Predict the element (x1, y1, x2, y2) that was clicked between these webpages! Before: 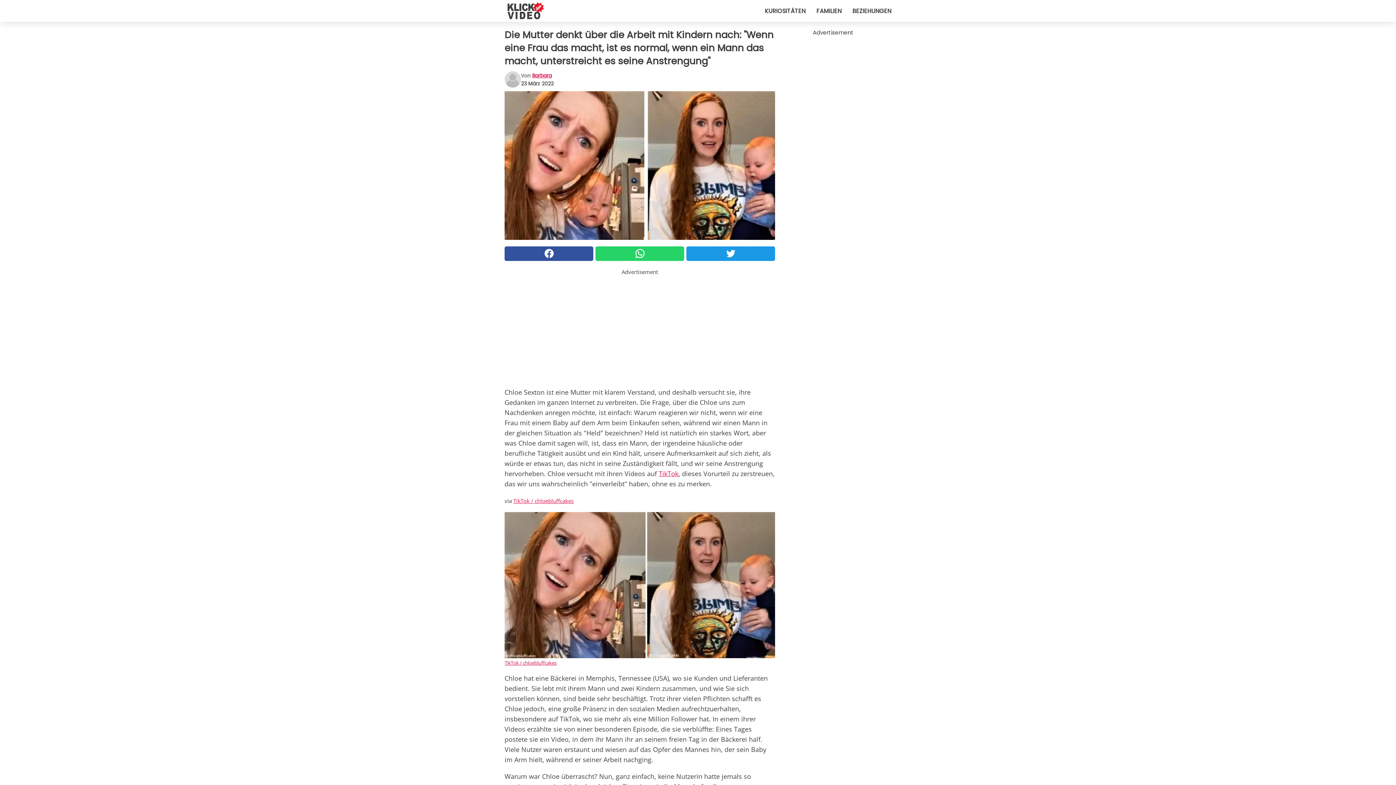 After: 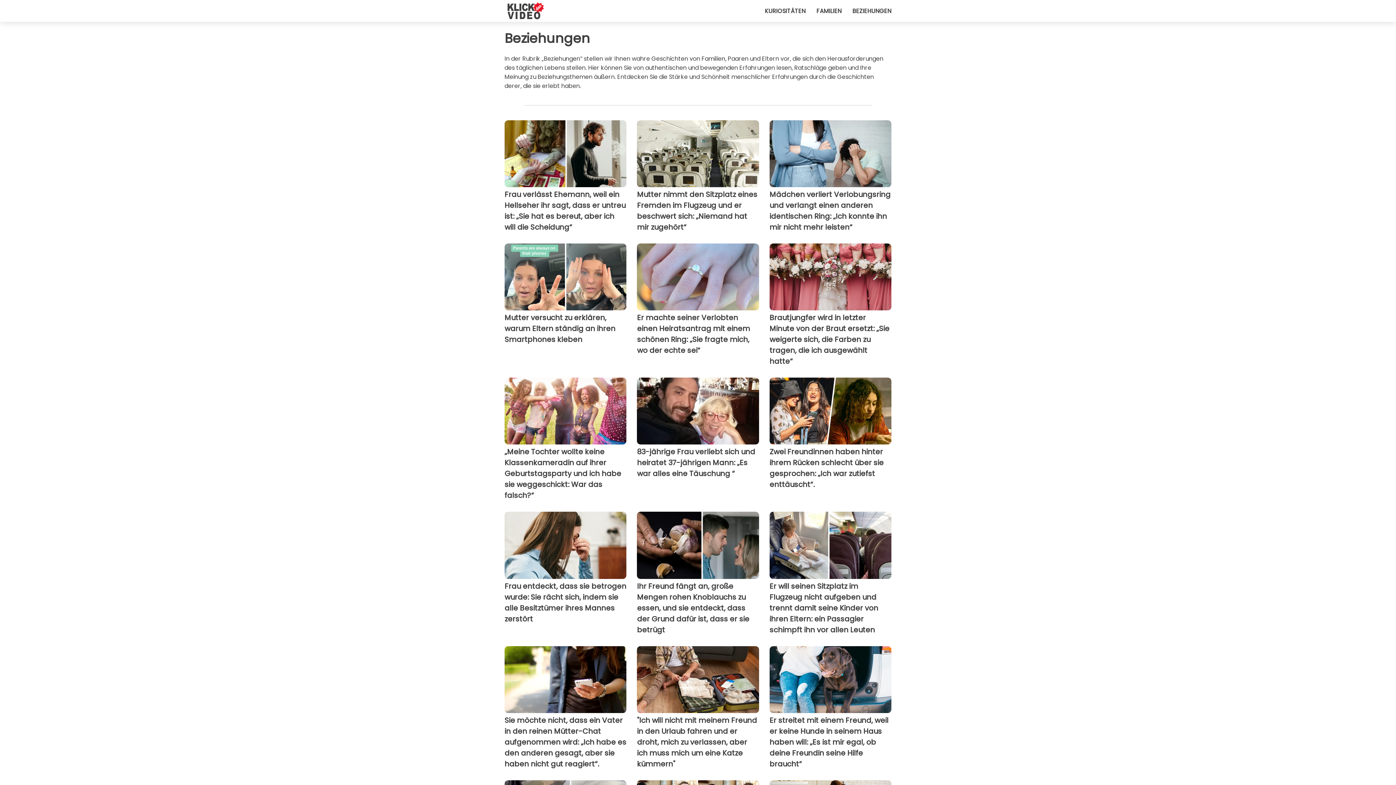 Action: label: BEZIEHUNGEN bbox: (852, 6, 891, 15)